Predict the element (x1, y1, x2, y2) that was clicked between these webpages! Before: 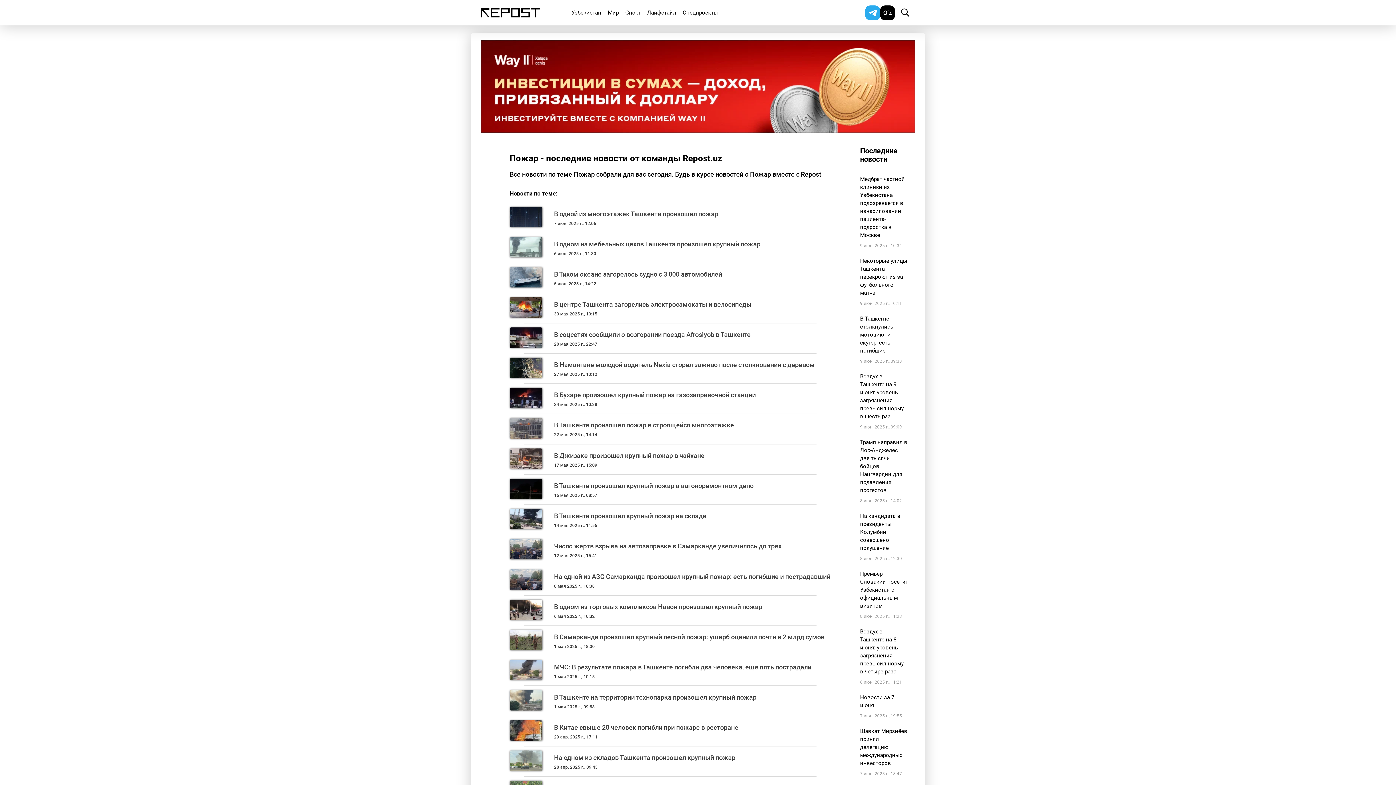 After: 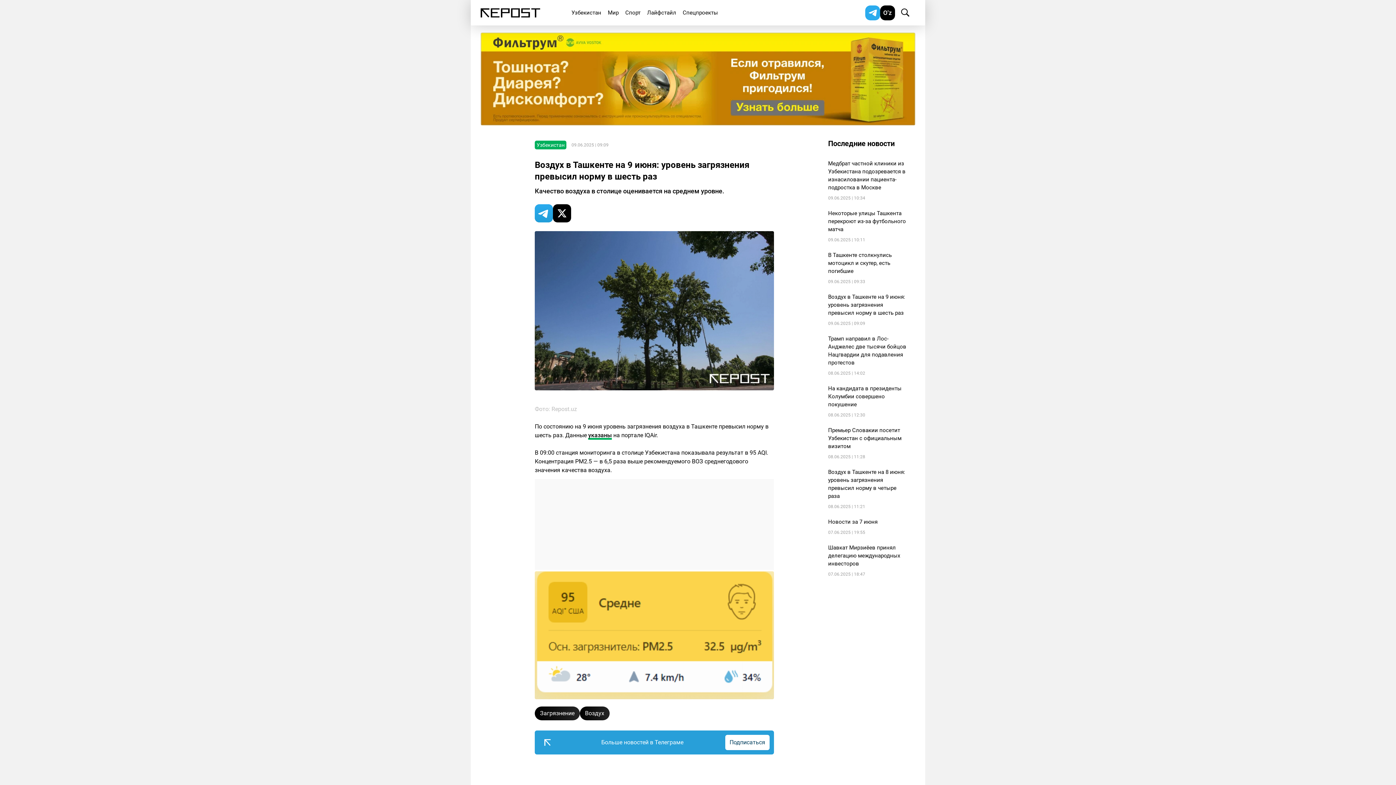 Action: bbox: (860, 372, 908, 420) label: Воздух в Ташкенте на 9 июня: уровень загрязнения превысил норму в шесть раз